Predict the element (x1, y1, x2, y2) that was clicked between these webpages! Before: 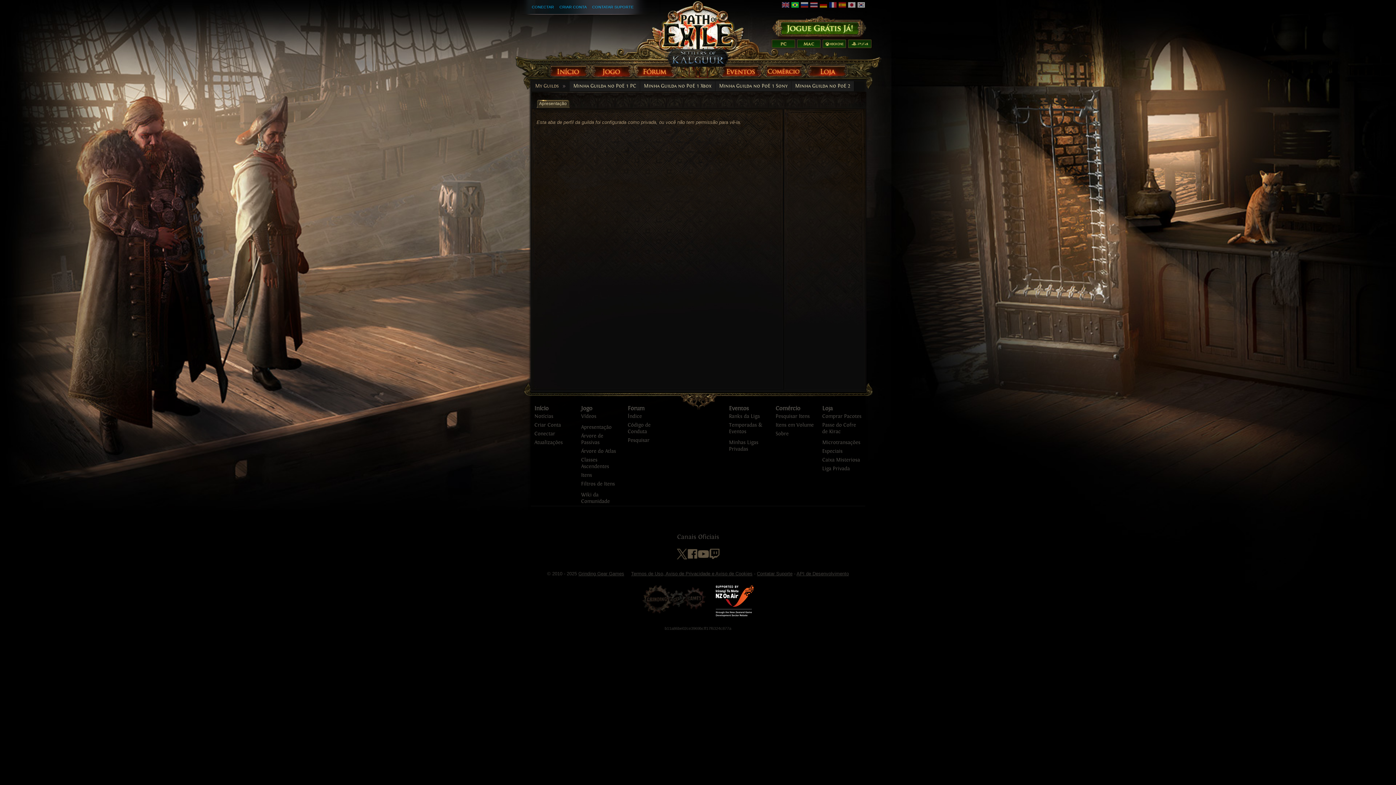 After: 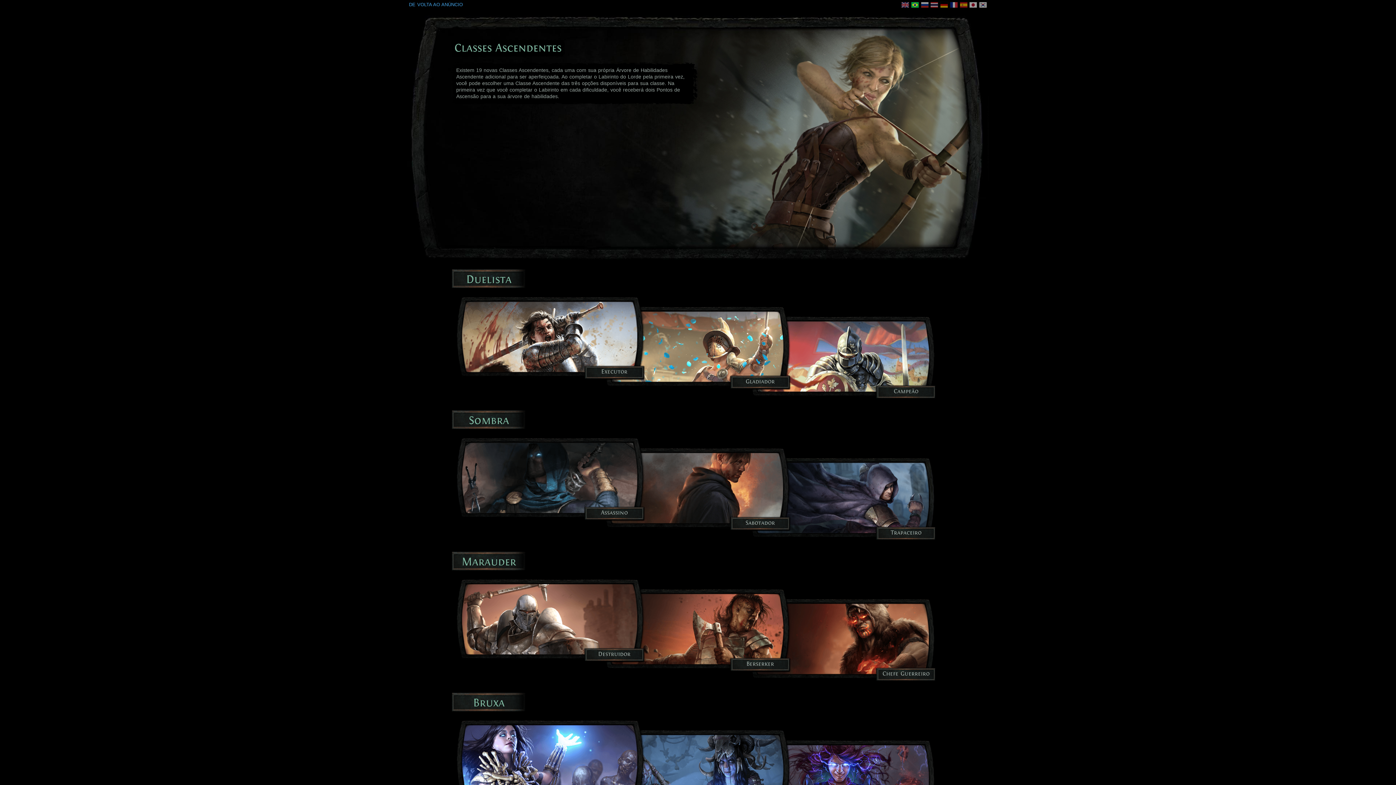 Action: label: Classes Ascendentes bbox: (581, 457, 609, 469)